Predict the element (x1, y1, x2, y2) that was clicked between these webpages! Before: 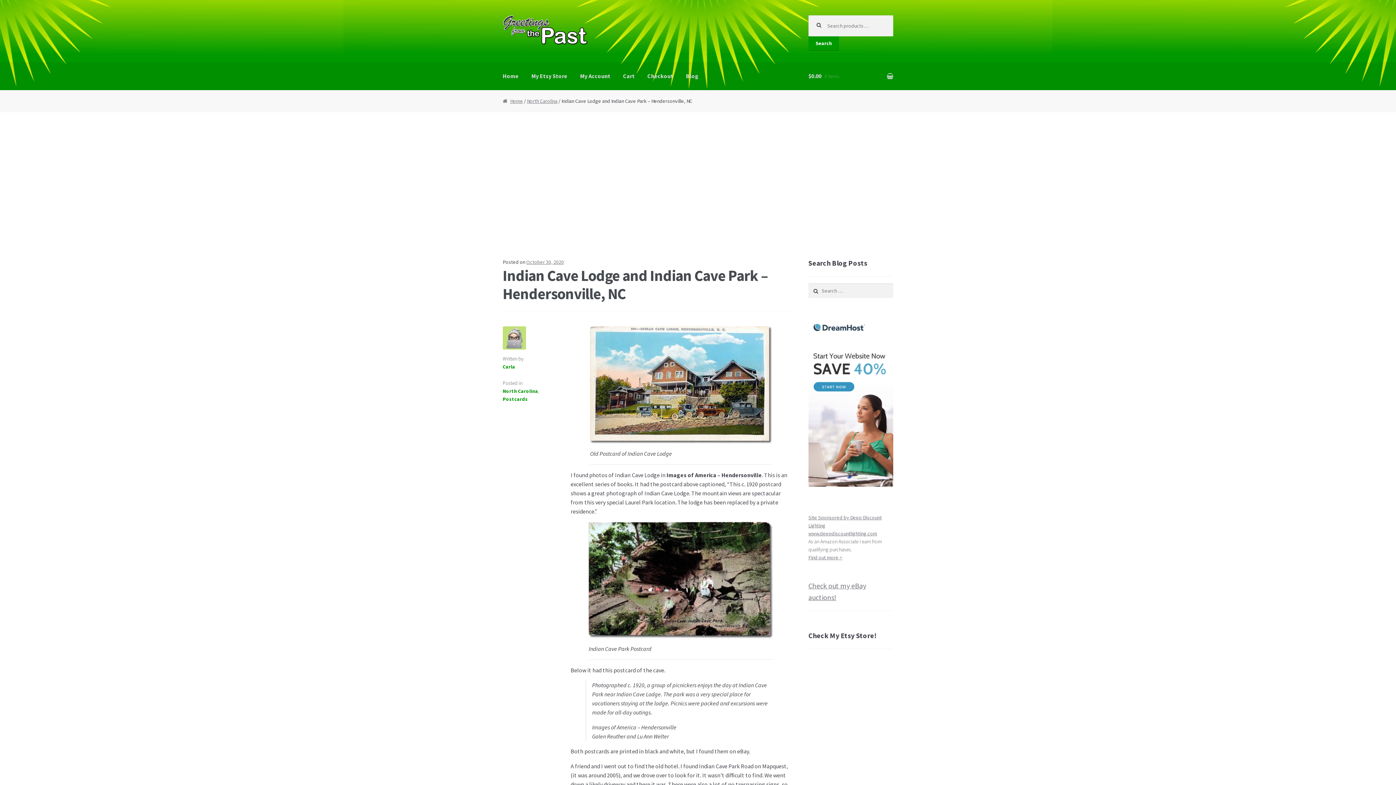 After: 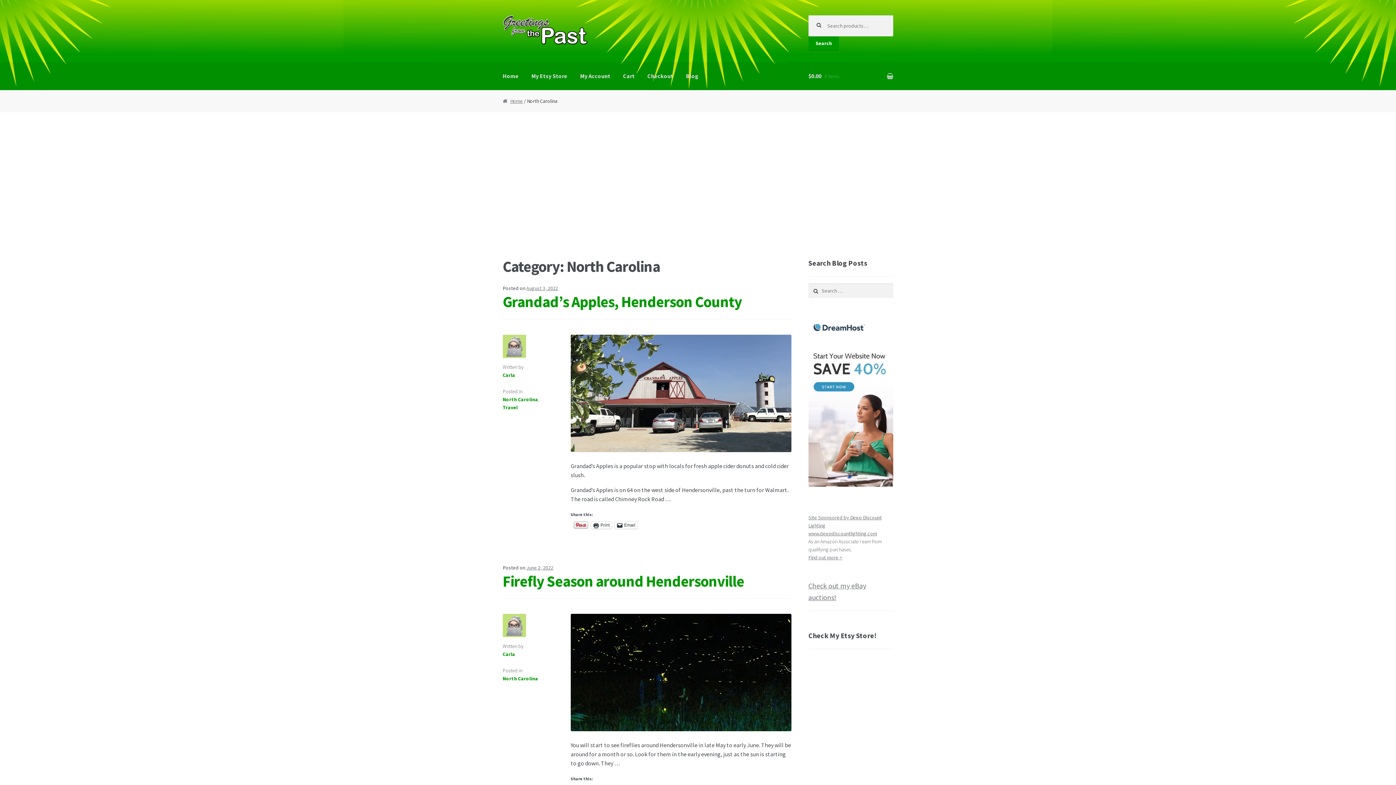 Action: bbox: (527, 97, 557, 104) label: North Carolina